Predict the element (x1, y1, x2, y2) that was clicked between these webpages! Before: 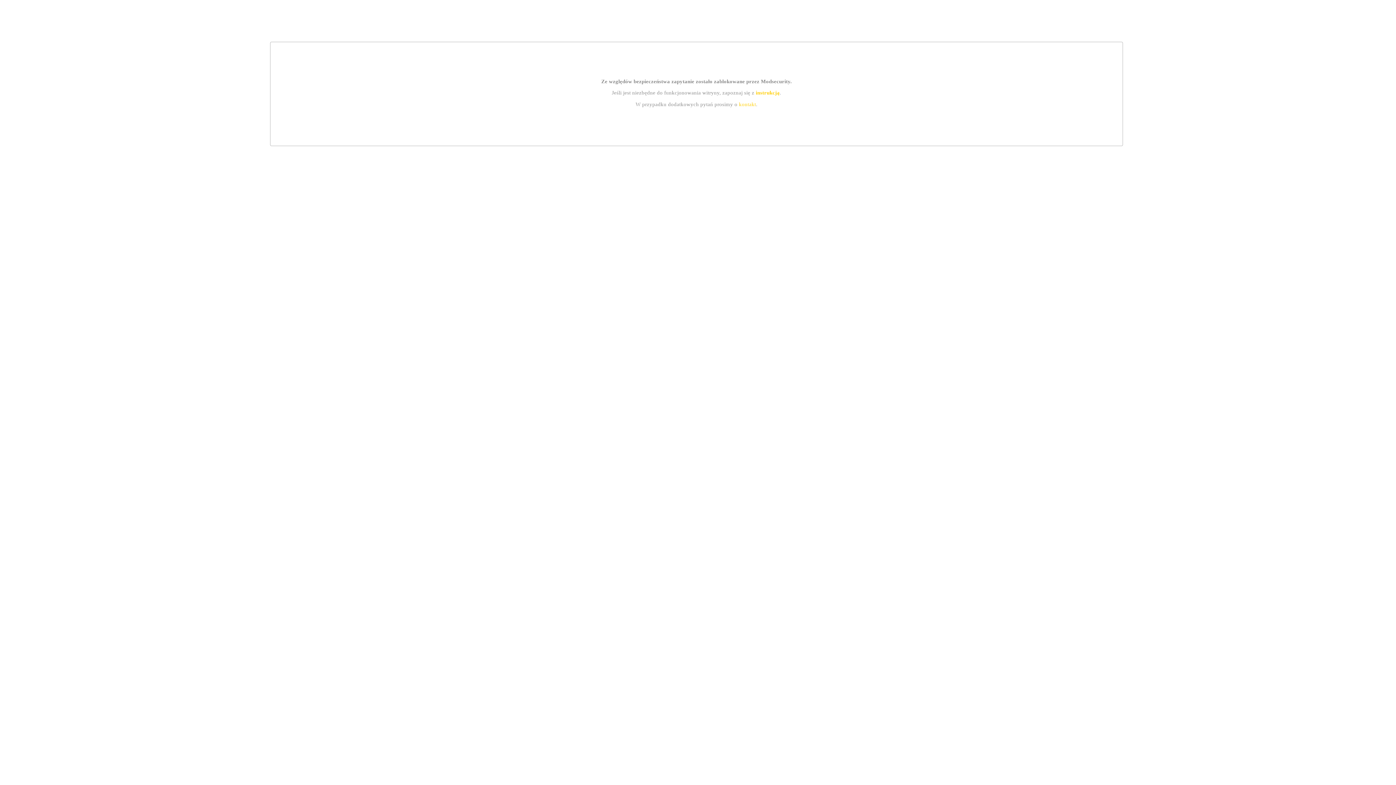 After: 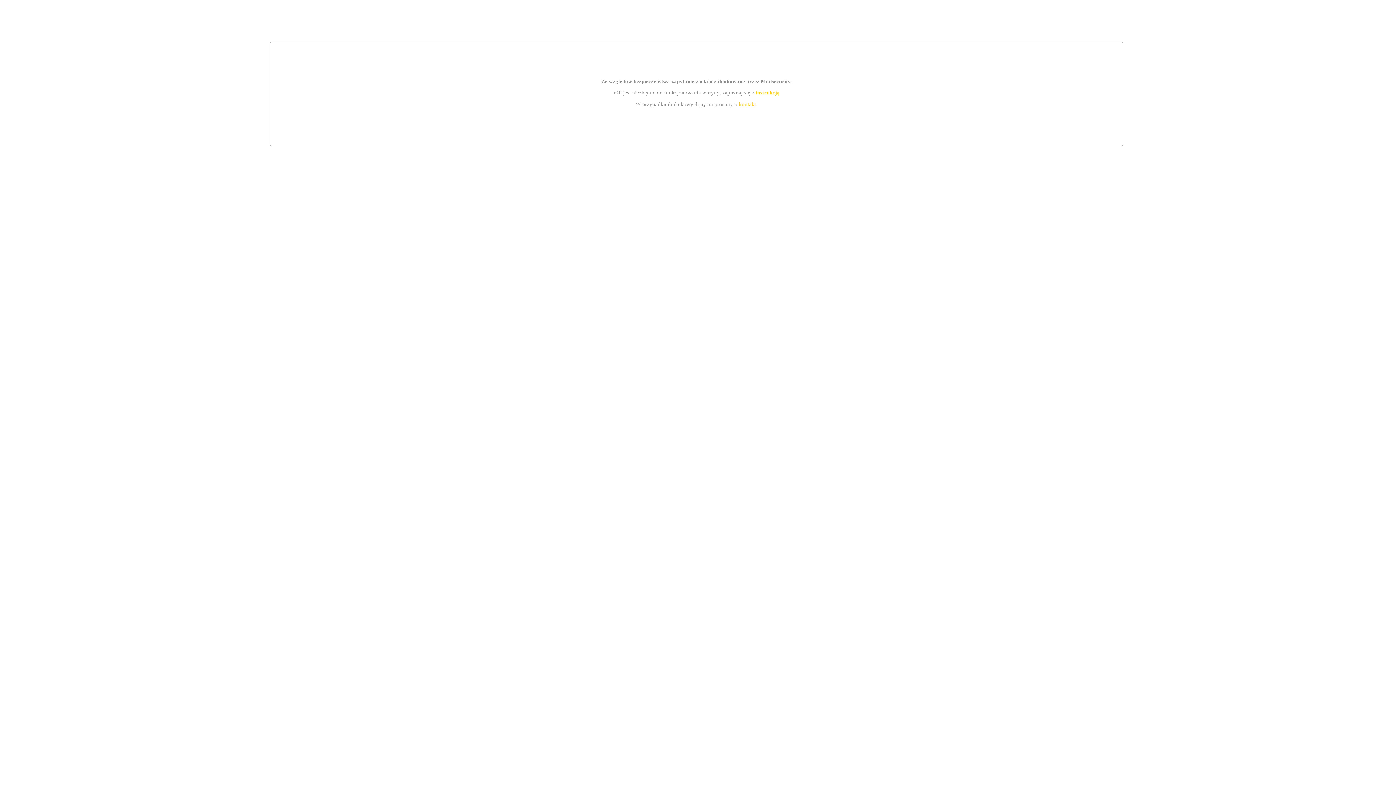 Action: bbox: (739, 101, 756, 107) label: kontakt